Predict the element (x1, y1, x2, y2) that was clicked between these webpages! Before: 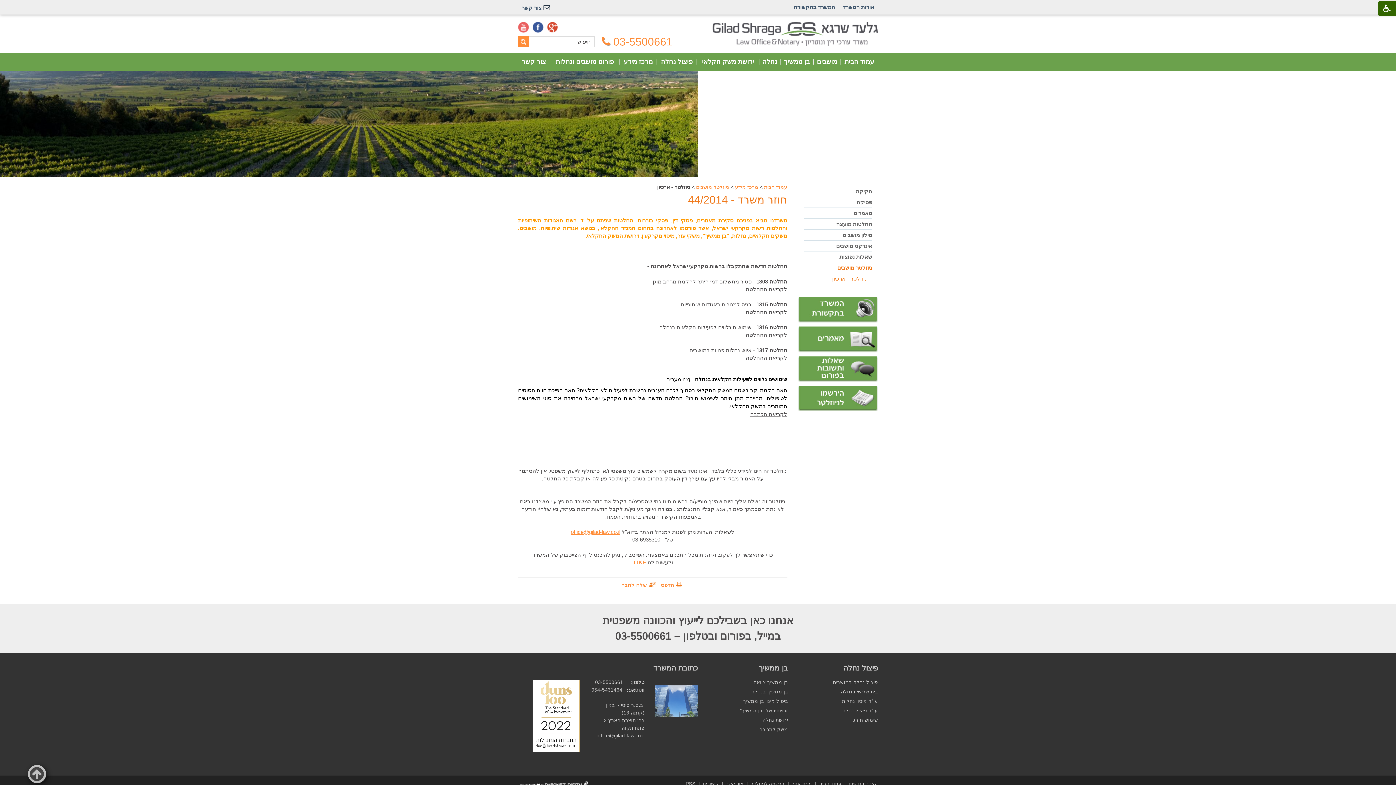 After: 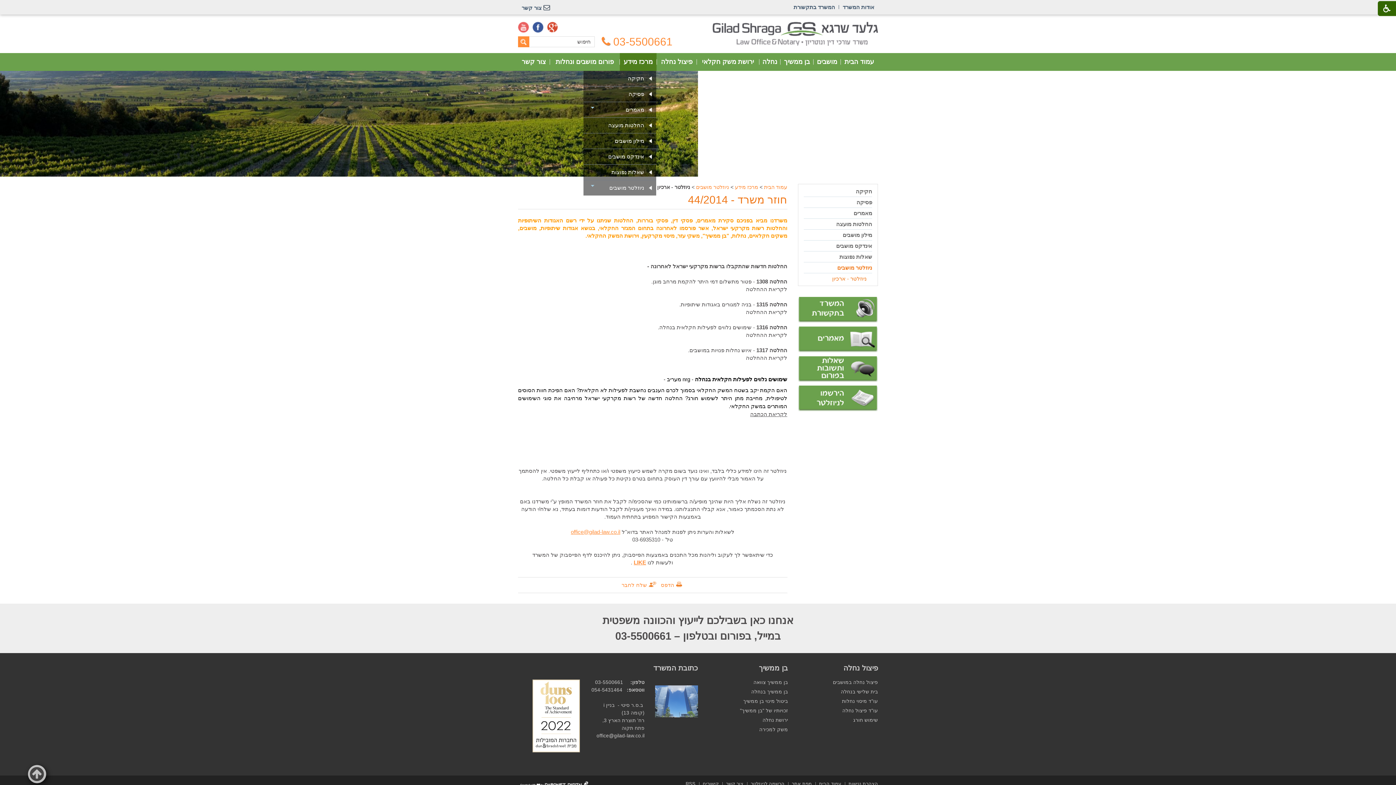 Action: label: מרכז מידע bbox: (620, 53, 656, 70)